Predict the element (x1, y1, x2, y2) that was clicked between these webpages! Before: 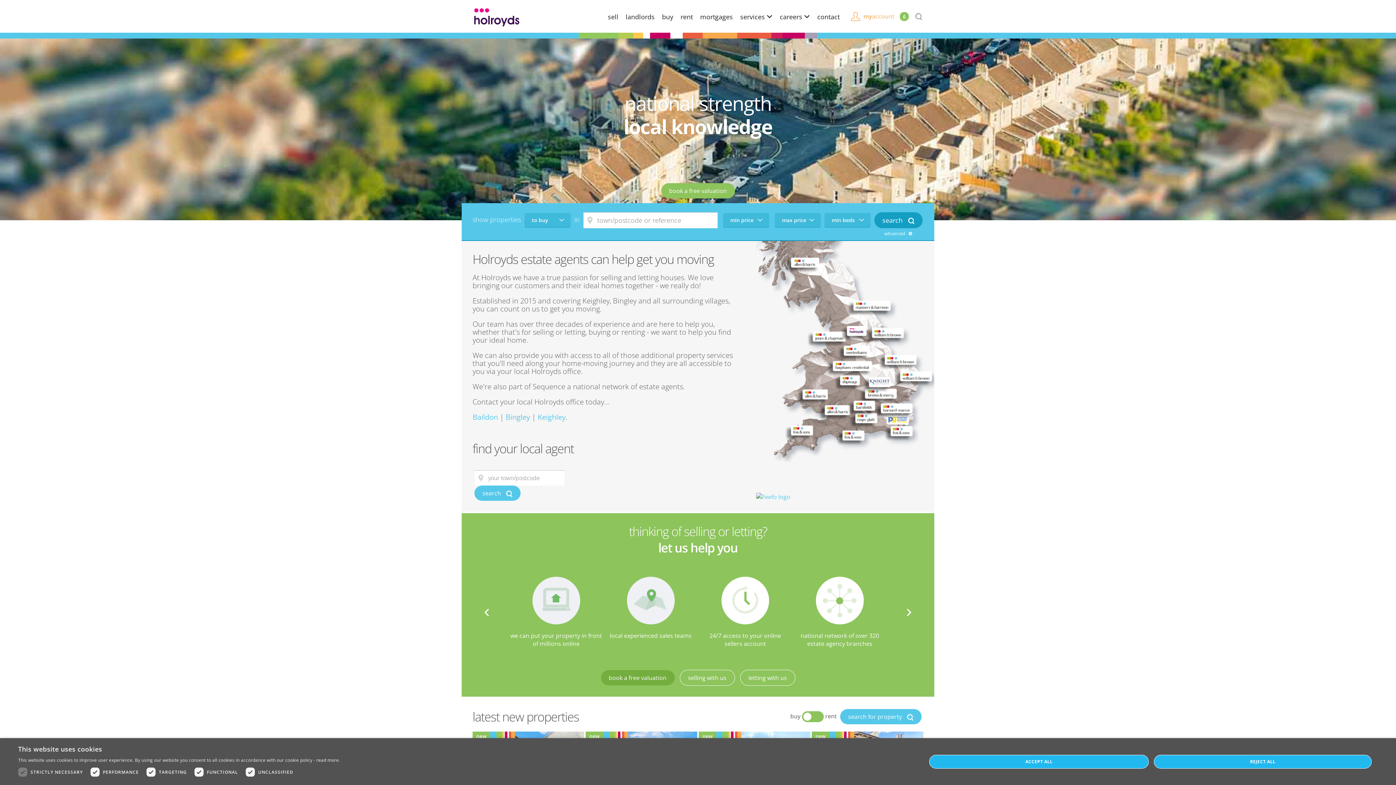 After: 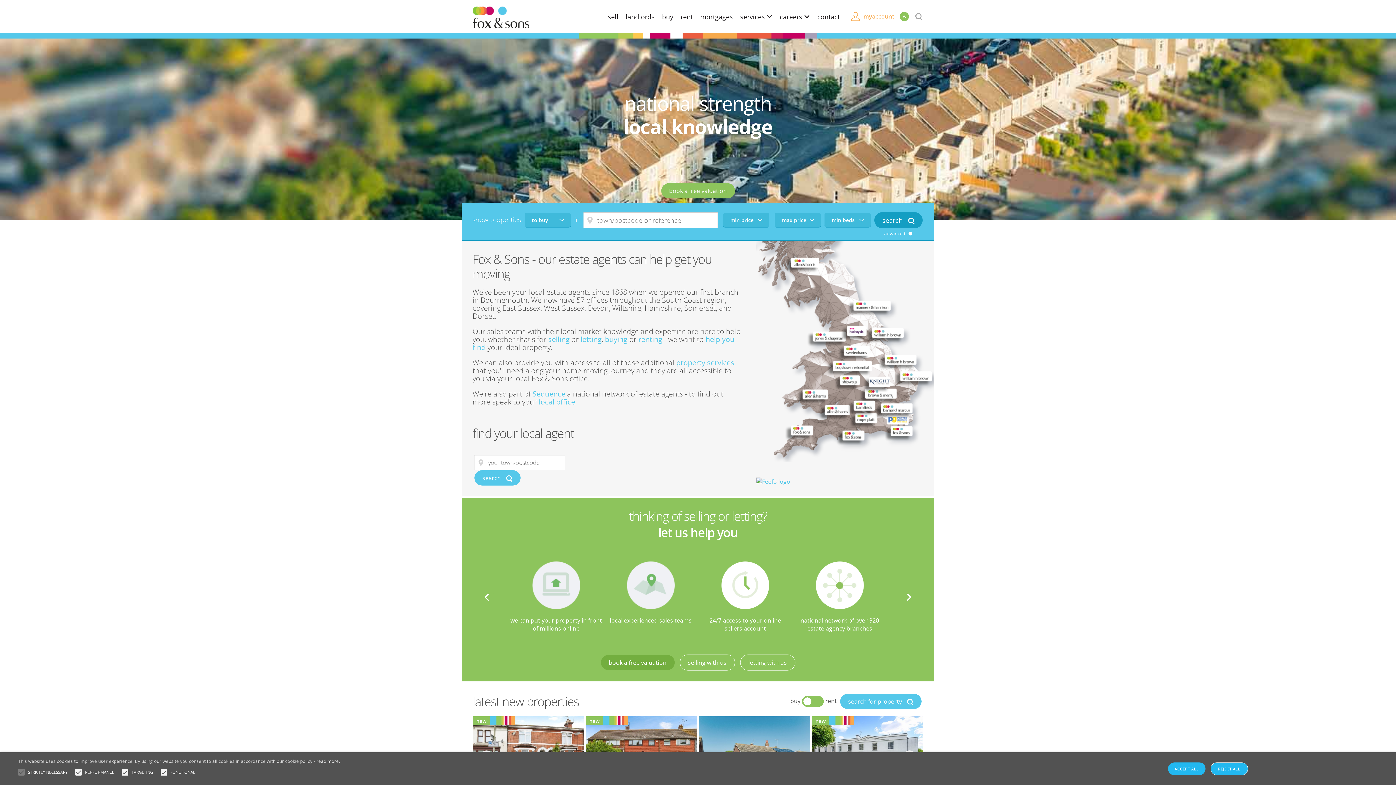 Action: bbox: (842, 430, 864, 440)